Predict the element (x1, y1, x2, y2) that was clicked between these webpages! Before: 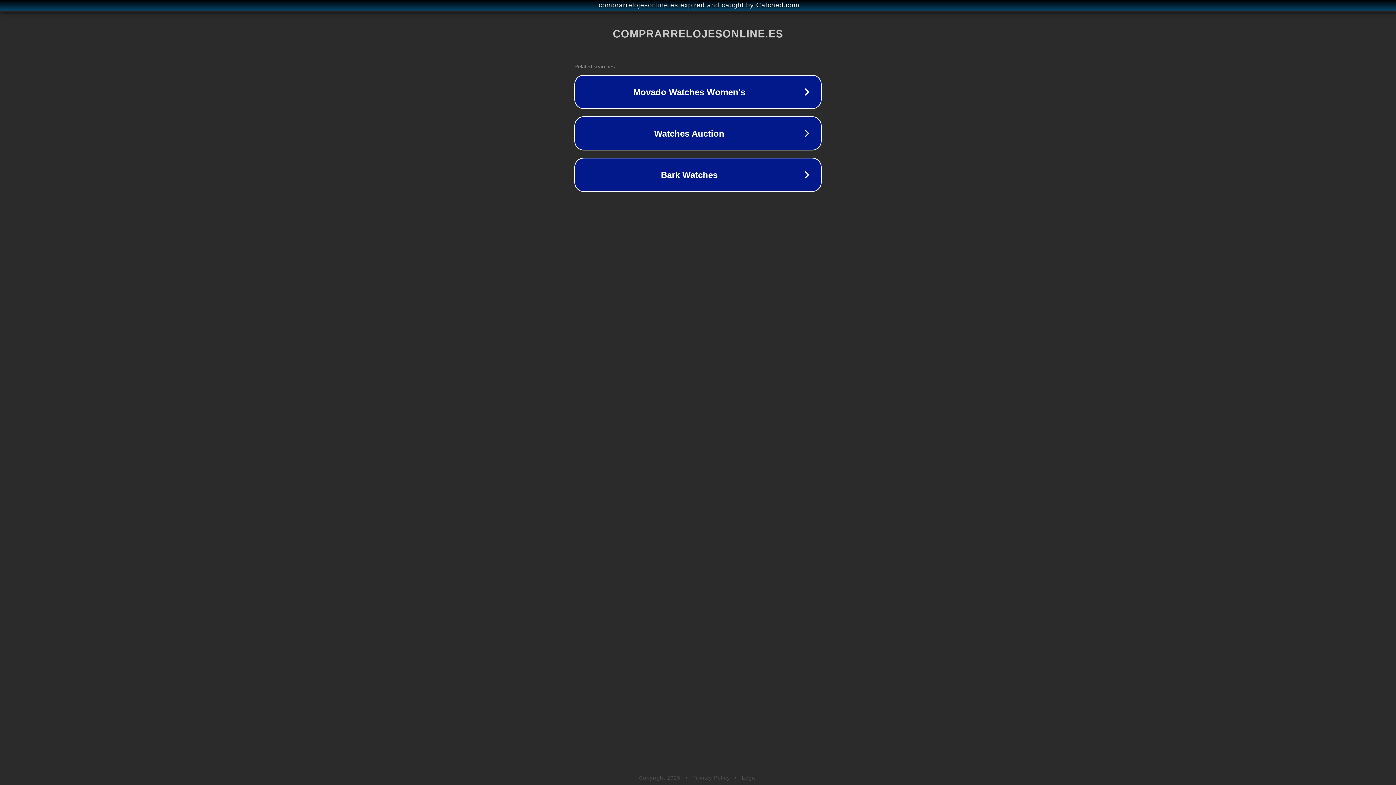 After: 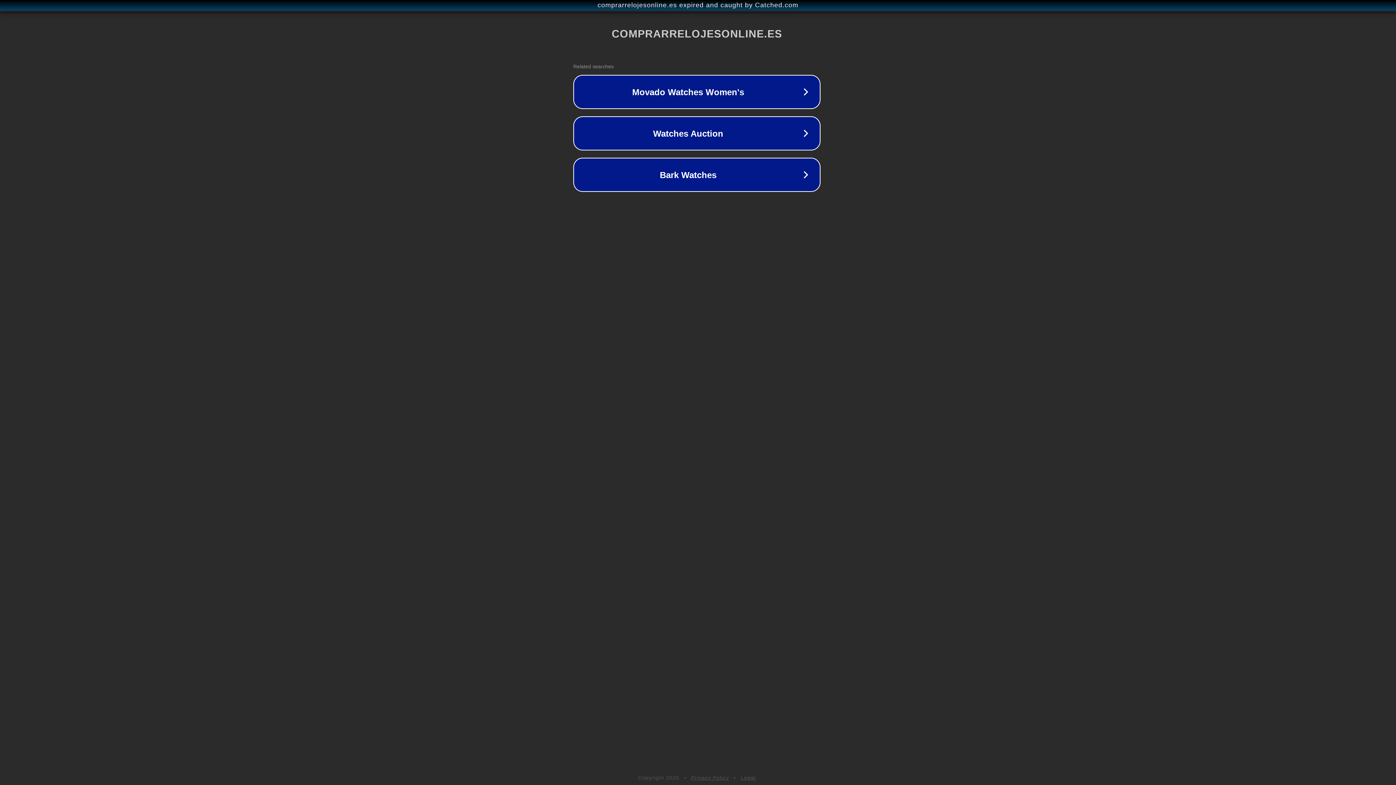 Action: label: comprarrelojesonline.es expired and caught by Catched.com bbox: (1, 1, 1397, 9)